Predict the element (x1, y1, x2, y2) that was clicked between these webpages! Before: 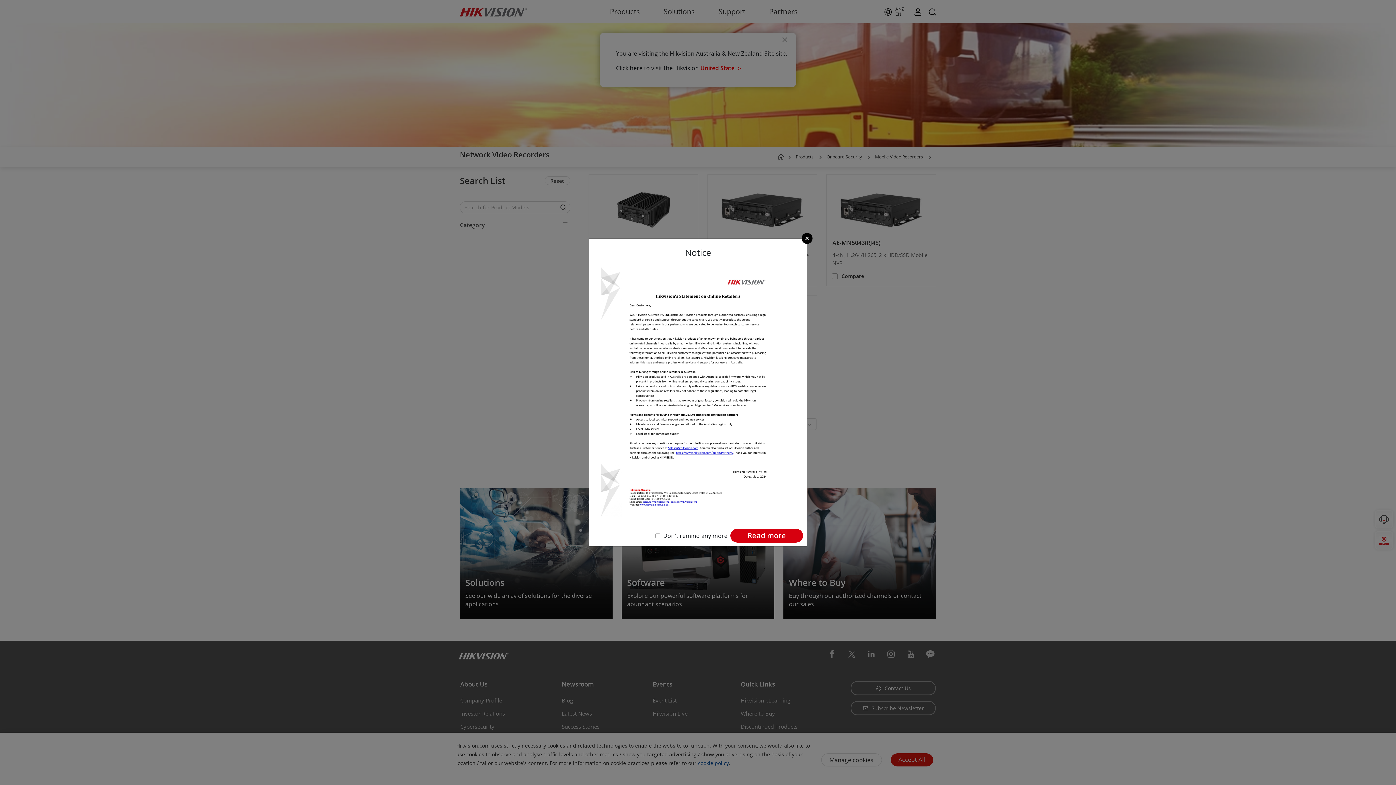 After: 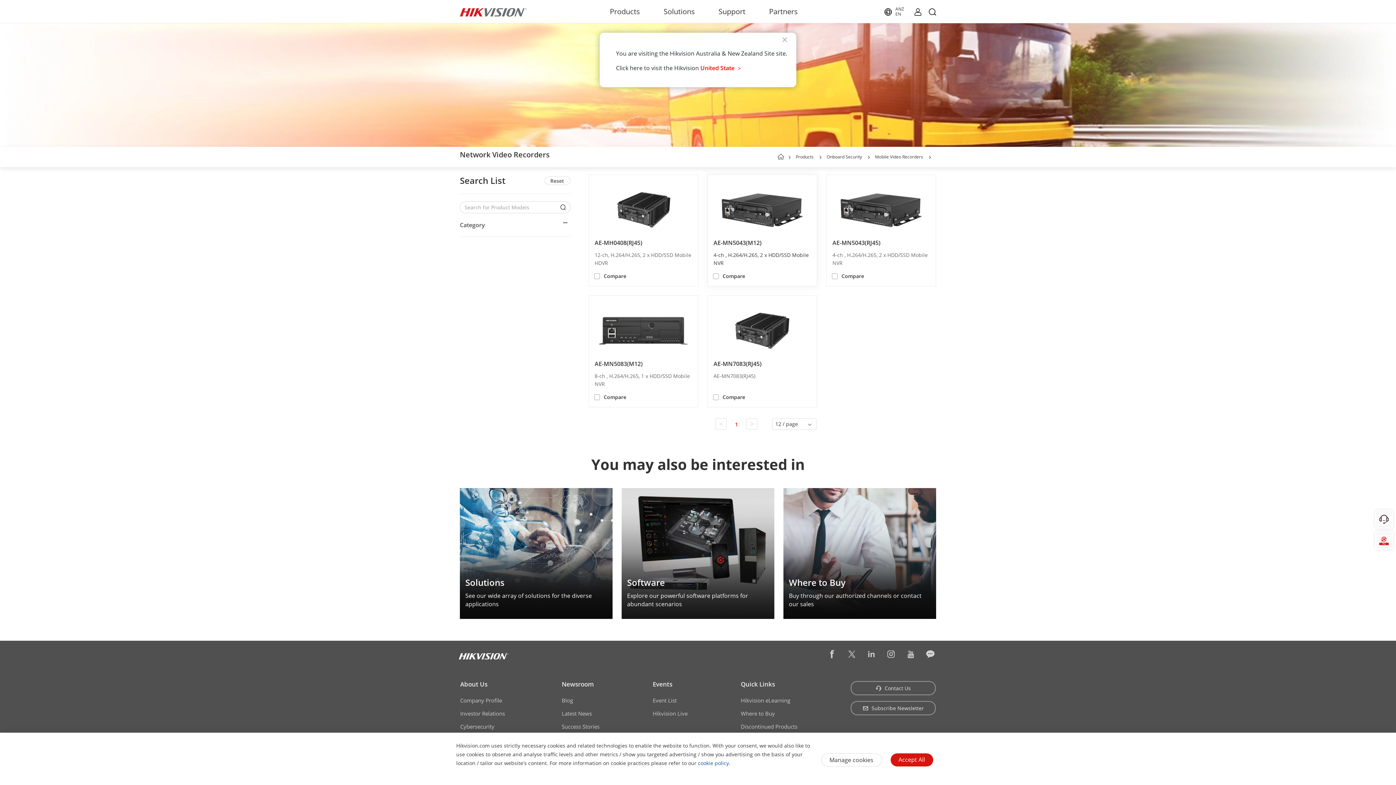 Action: bbox: (801, 233, 812, 243) label: ×